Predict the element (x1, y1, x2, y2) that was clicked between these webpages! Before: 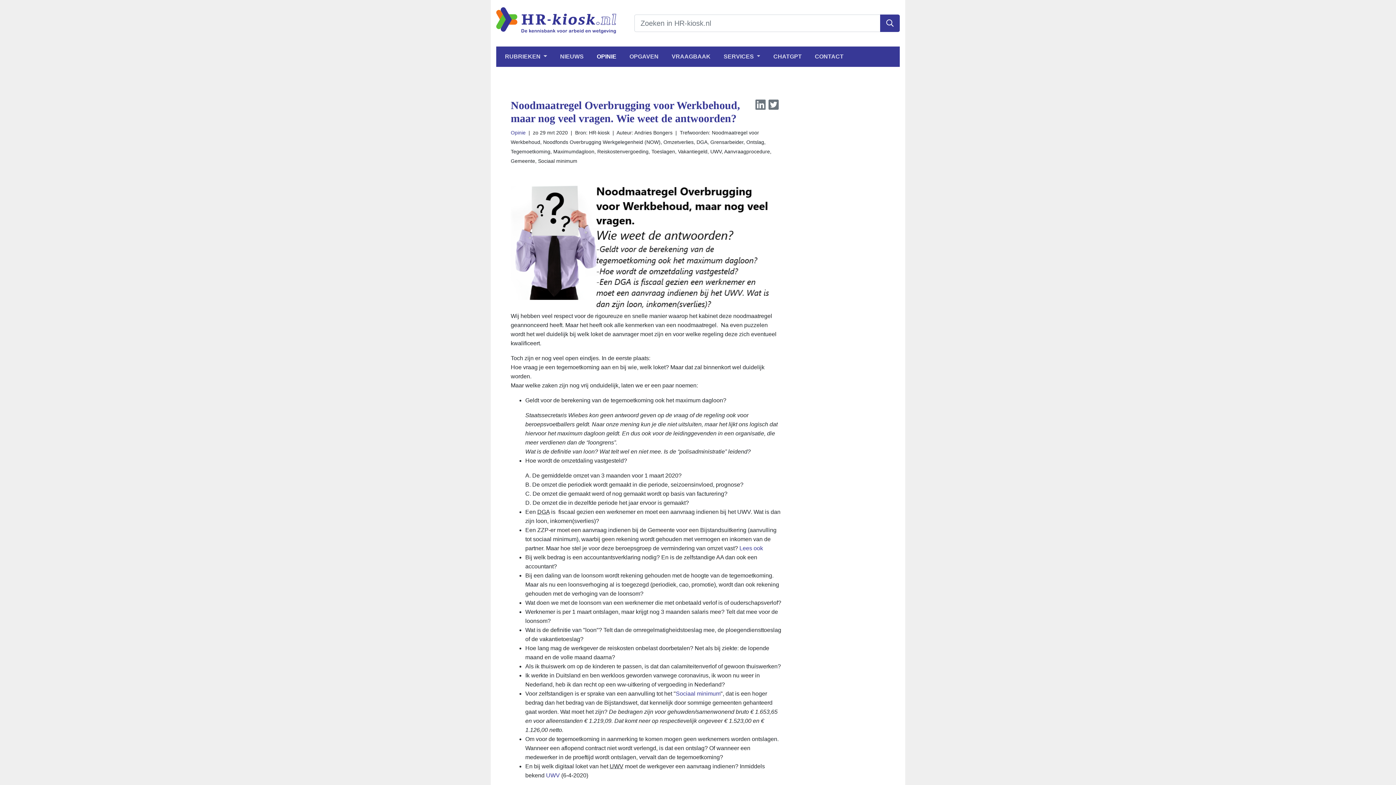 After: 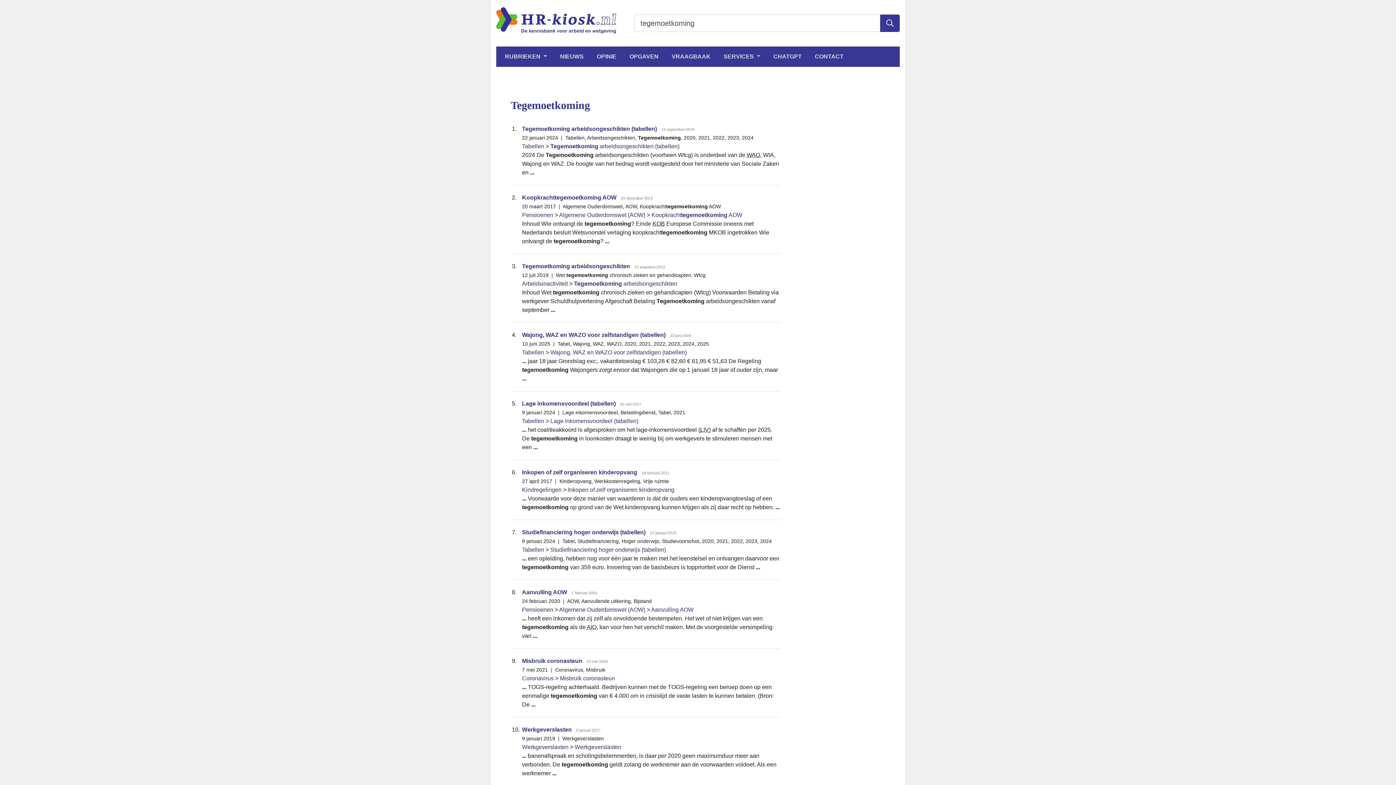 Action: label: Tegemoetkoming bbox: (510, 148, 550, 154)